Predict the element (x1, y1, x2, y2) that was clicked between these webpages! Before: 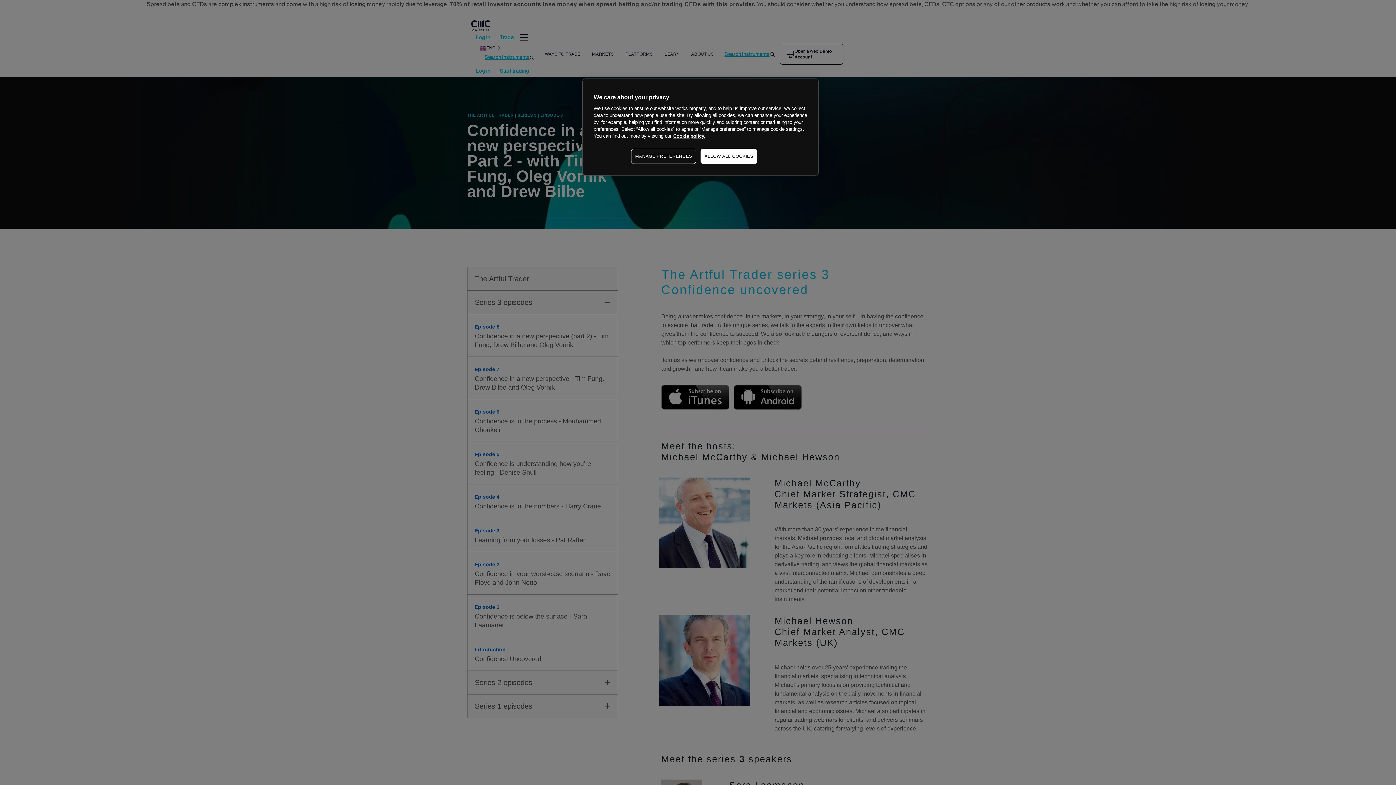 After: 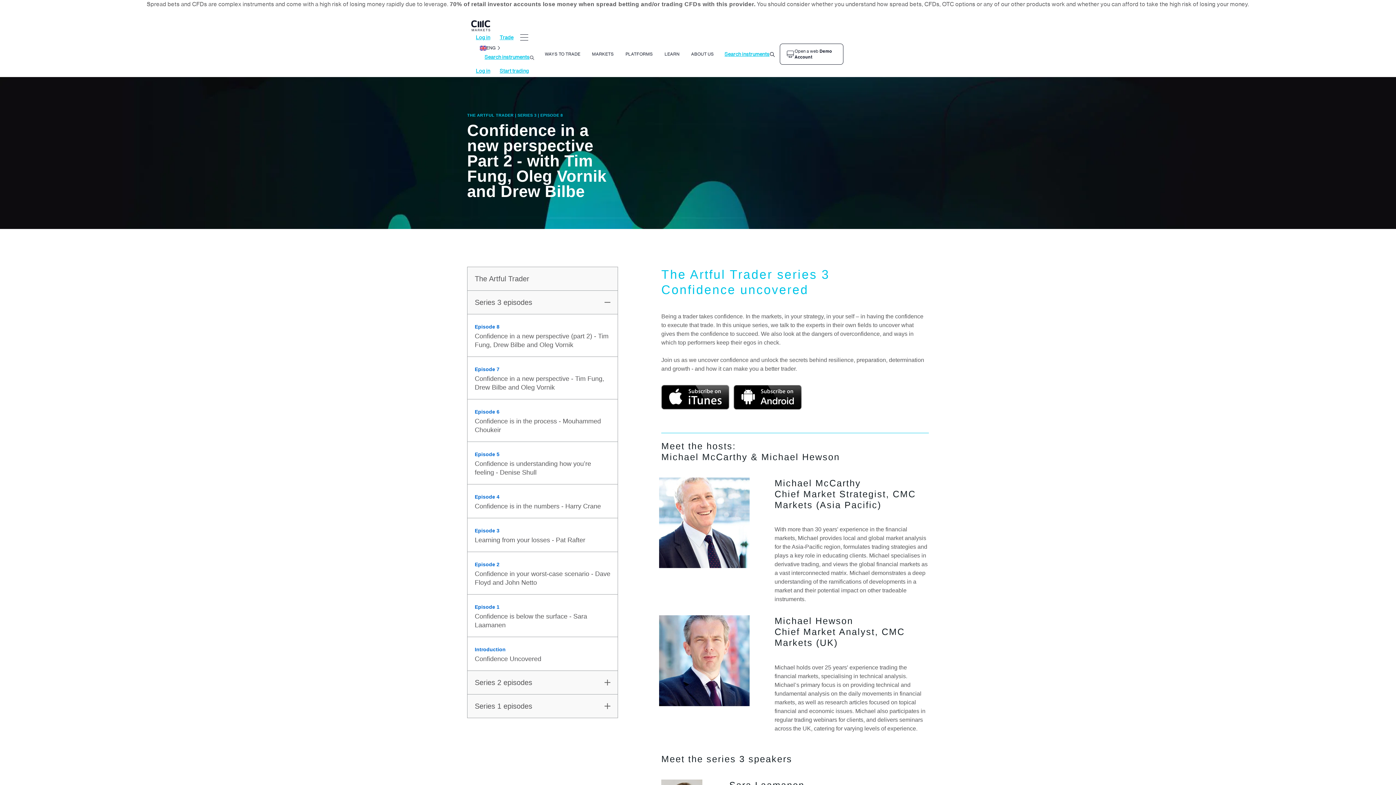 Action: label: ALLOW ALL COOKIES bbox: (700, 148, 757, 164)